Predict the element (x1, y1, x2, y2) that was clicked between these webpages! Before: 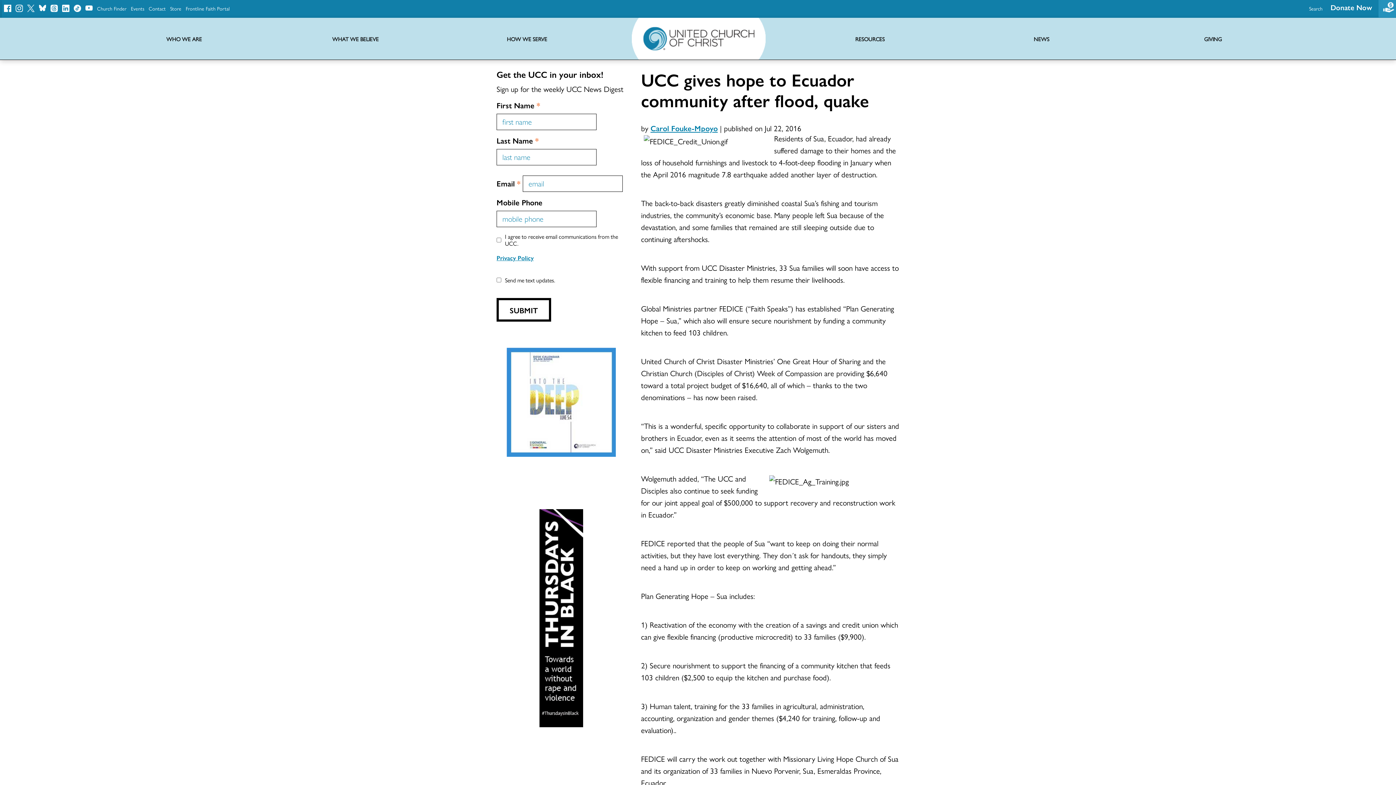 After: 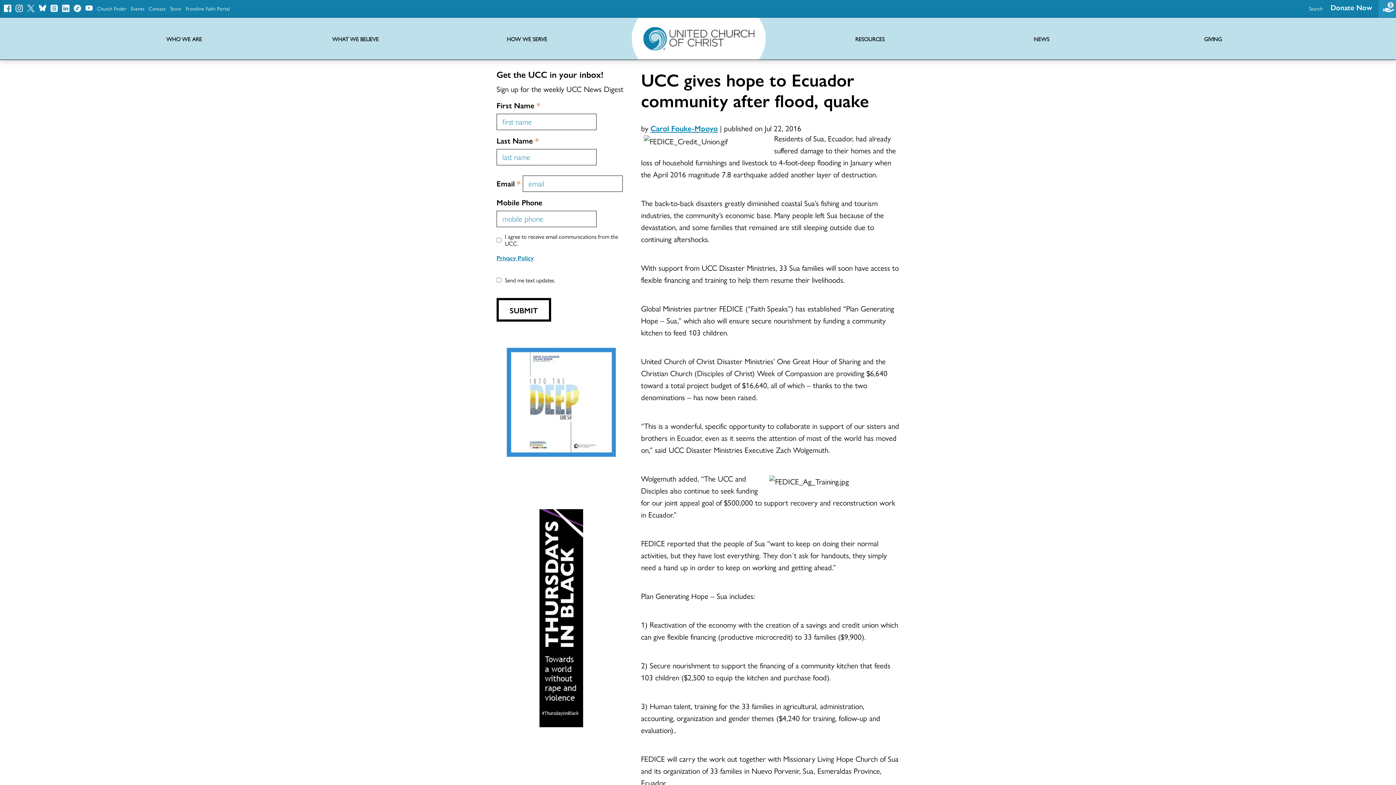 Action: bbox: (496, 348, 625, 457)